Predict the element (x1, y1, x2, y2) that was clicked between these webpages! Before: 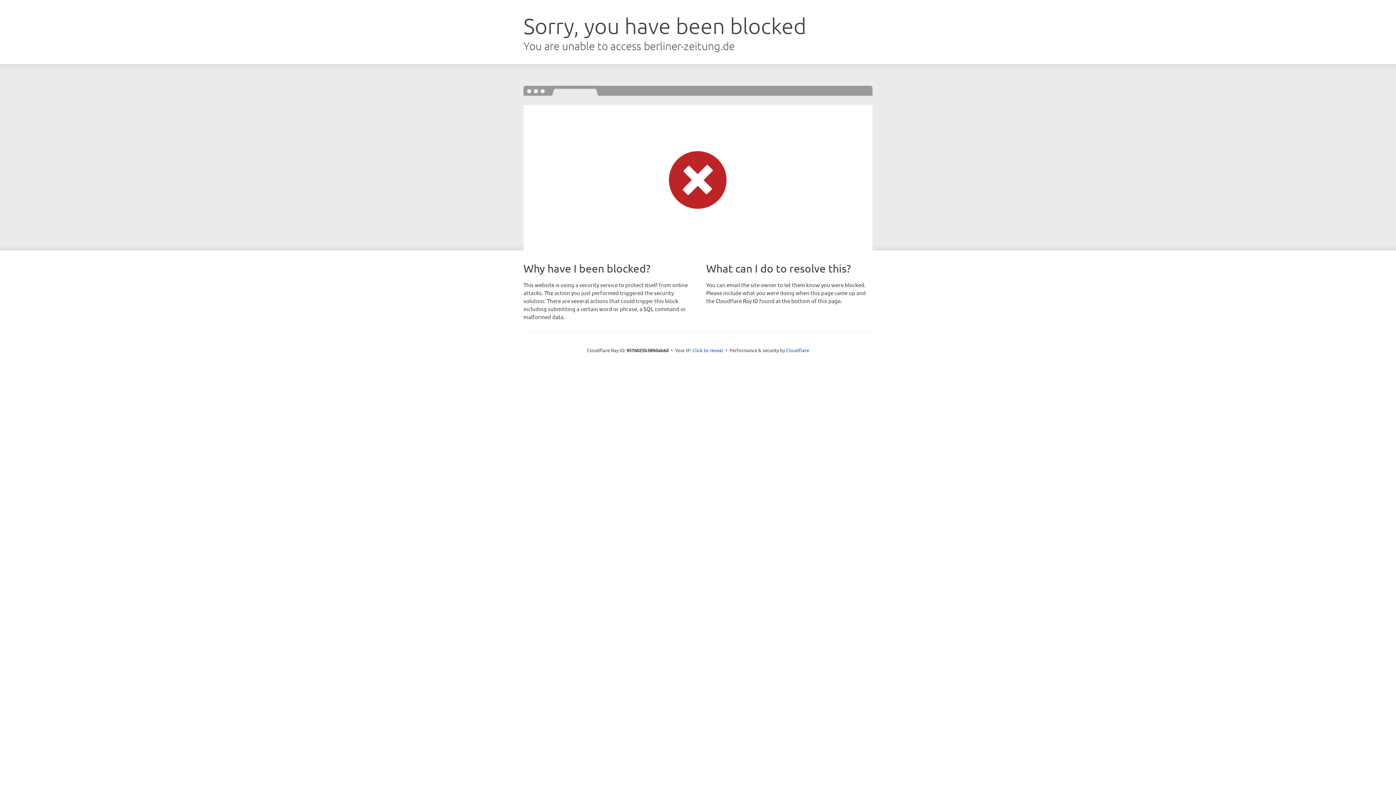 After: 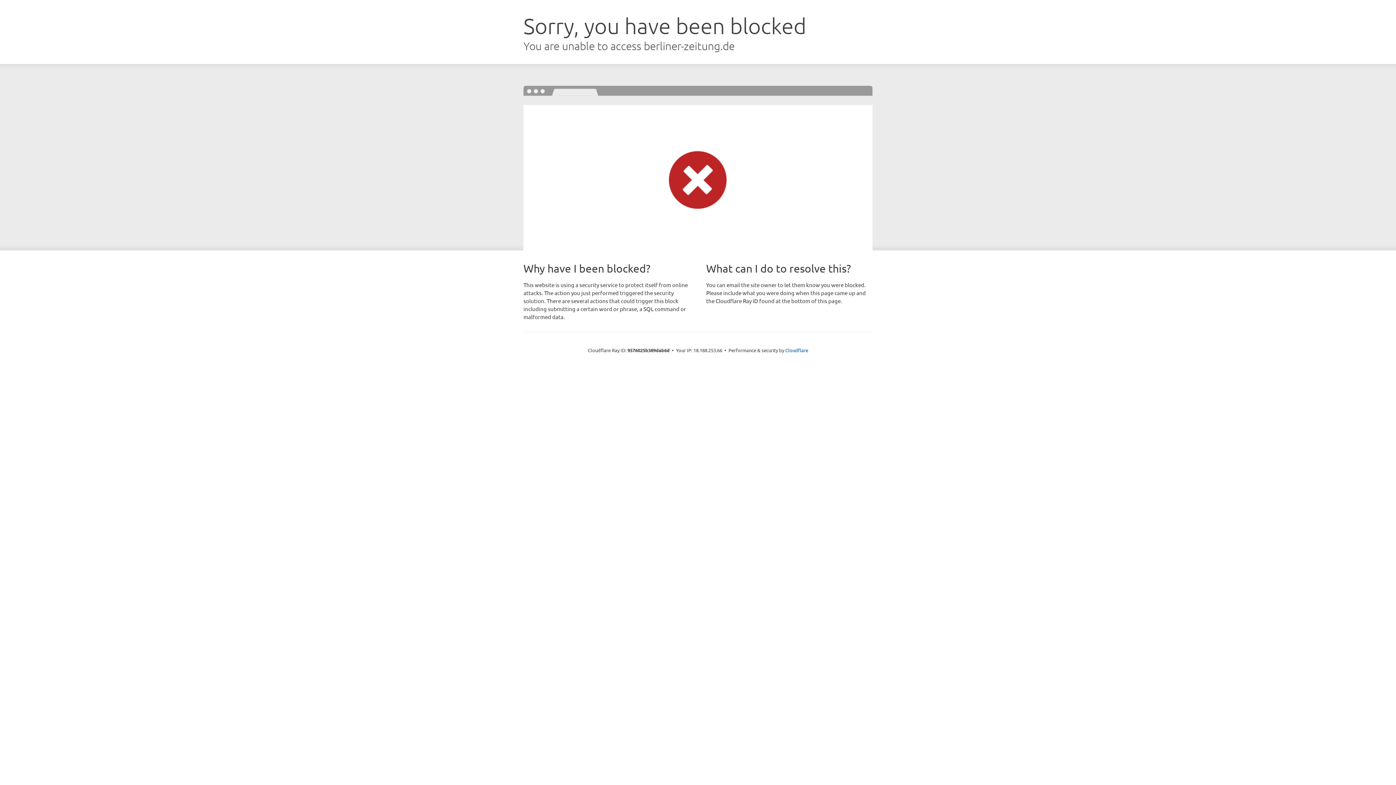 Action: bbox: (692, 346, 723, 353) label: Click to reveal